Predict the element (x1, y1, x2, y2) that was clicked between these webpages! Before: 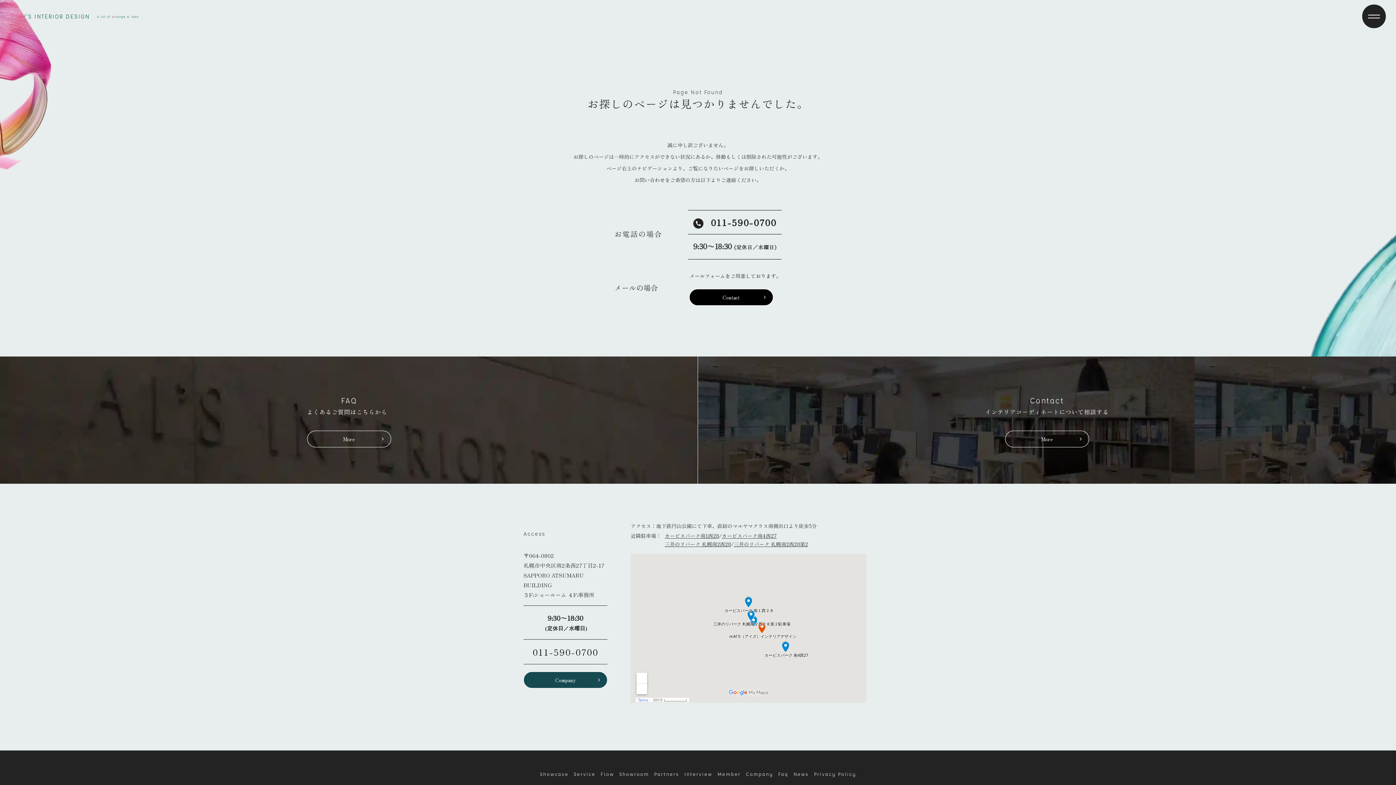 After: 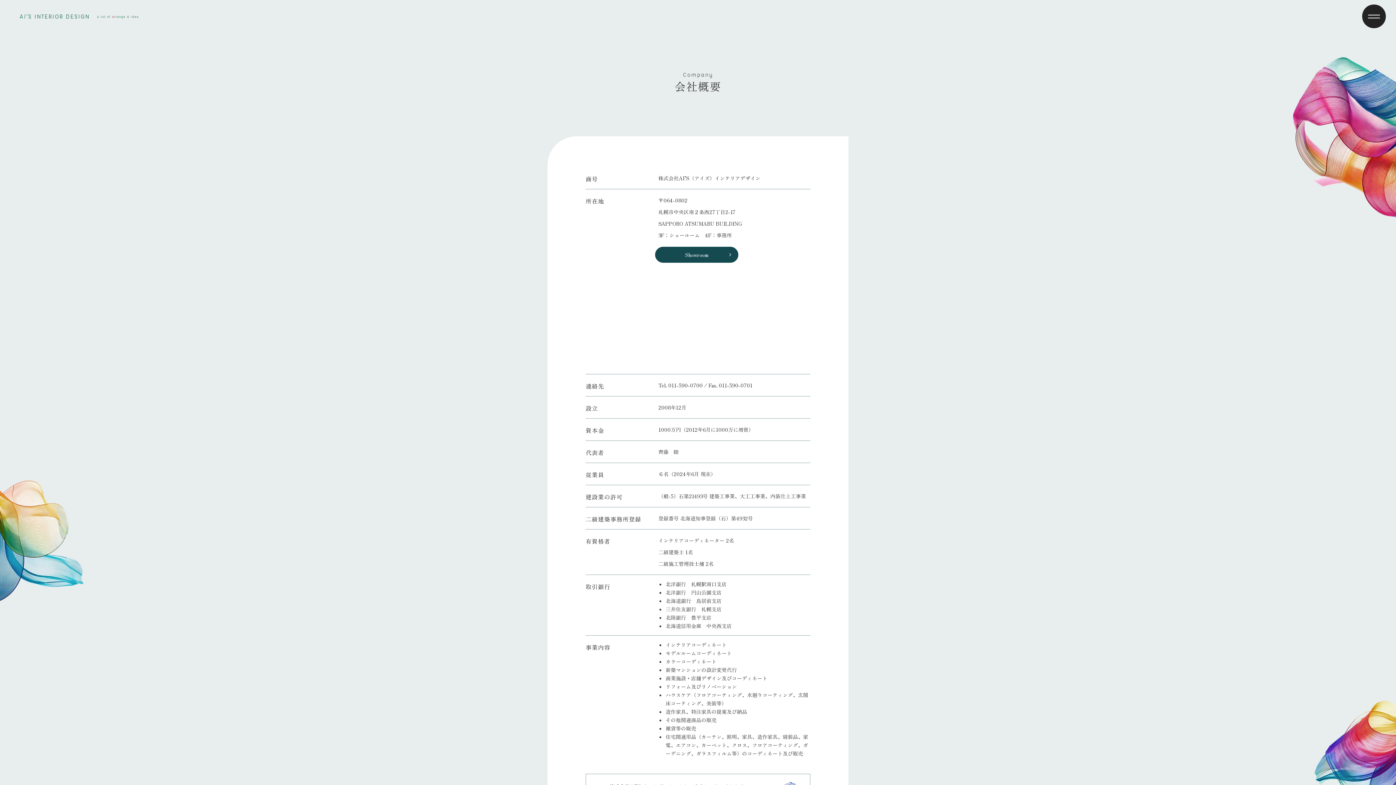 Action: bbox: (523, 672, 607, 688) label: Company